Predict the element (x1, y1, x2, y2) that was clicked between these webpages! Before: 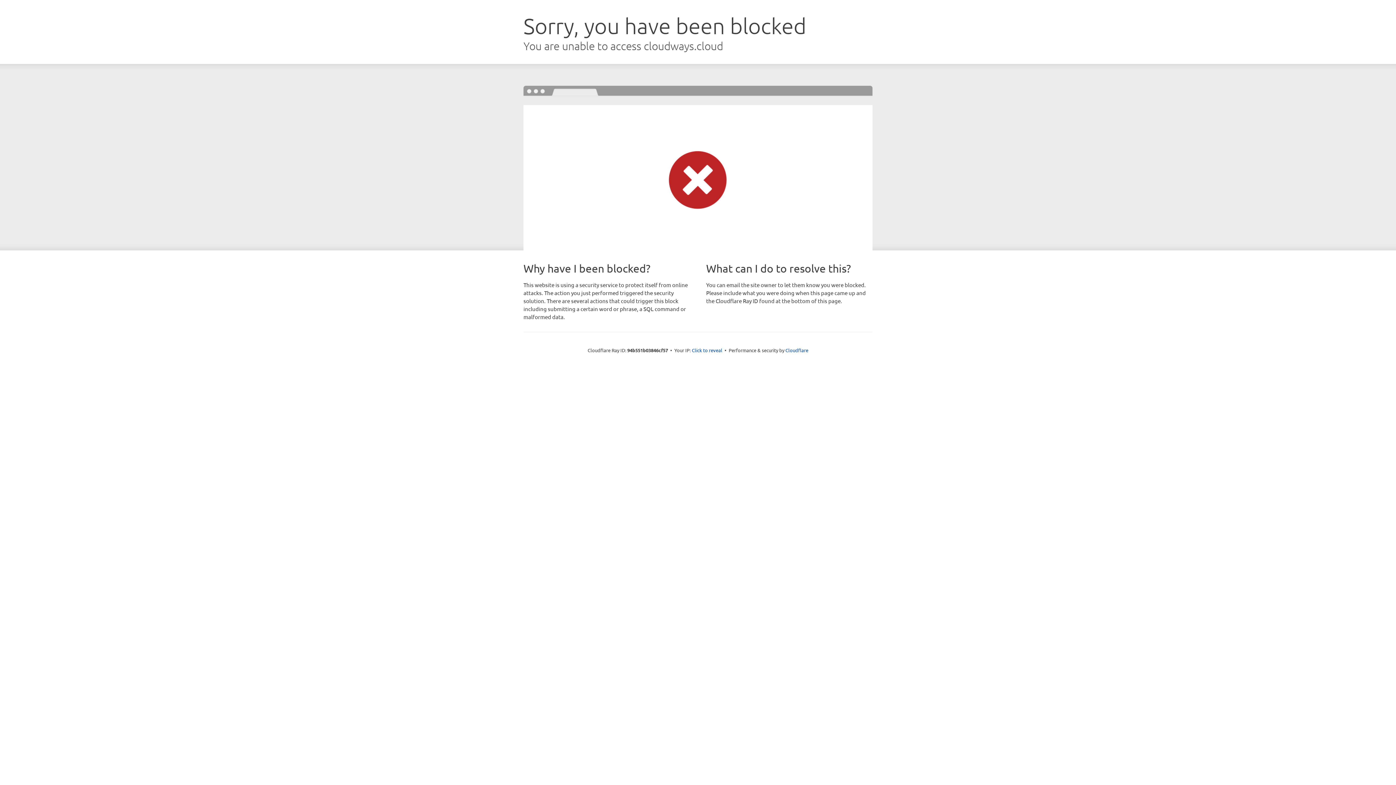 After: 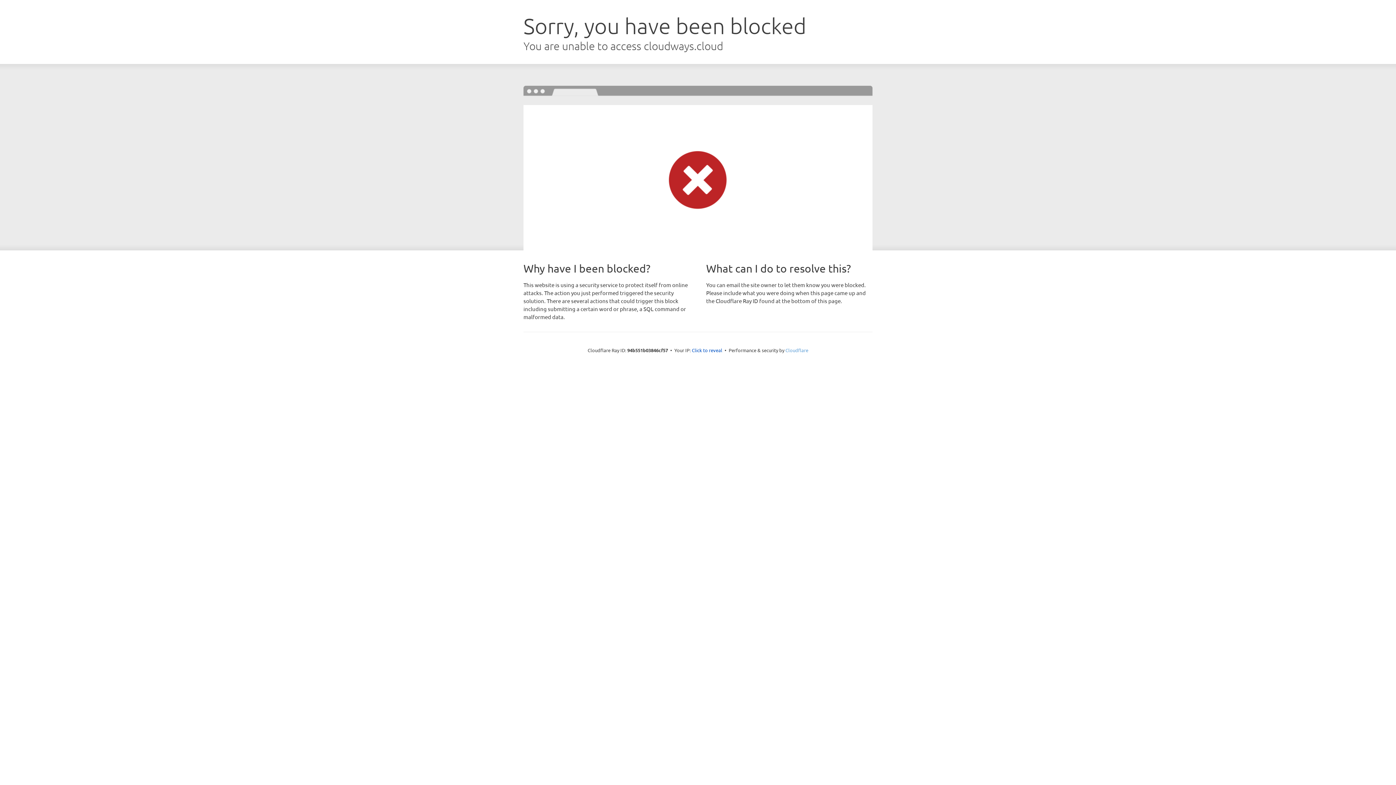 Action: label: Cloudflare bbox: (785, 347, 808, 353)